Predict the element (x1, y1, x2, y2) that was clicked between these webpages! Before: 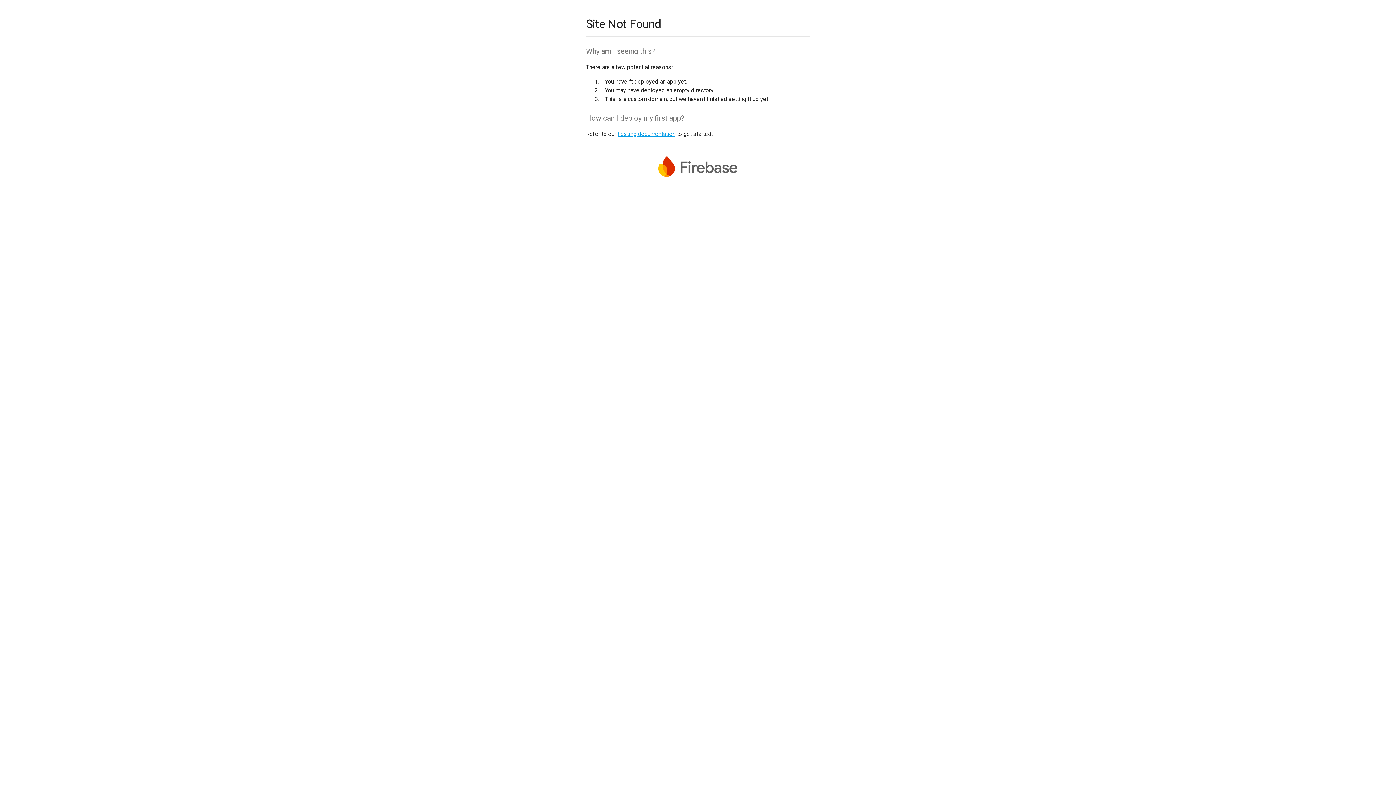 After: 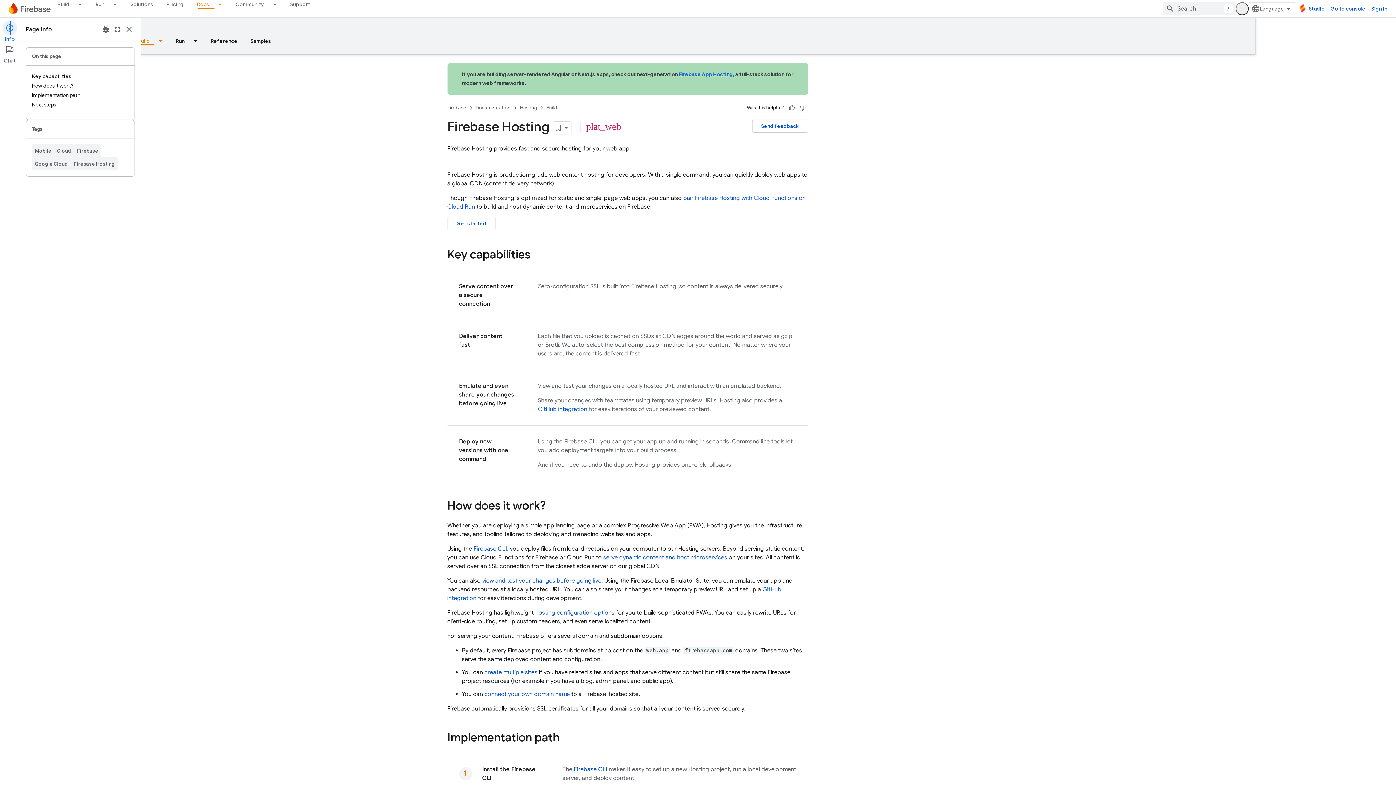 Action: bbox: (617, 130, 675, 137) label: hosting documentation